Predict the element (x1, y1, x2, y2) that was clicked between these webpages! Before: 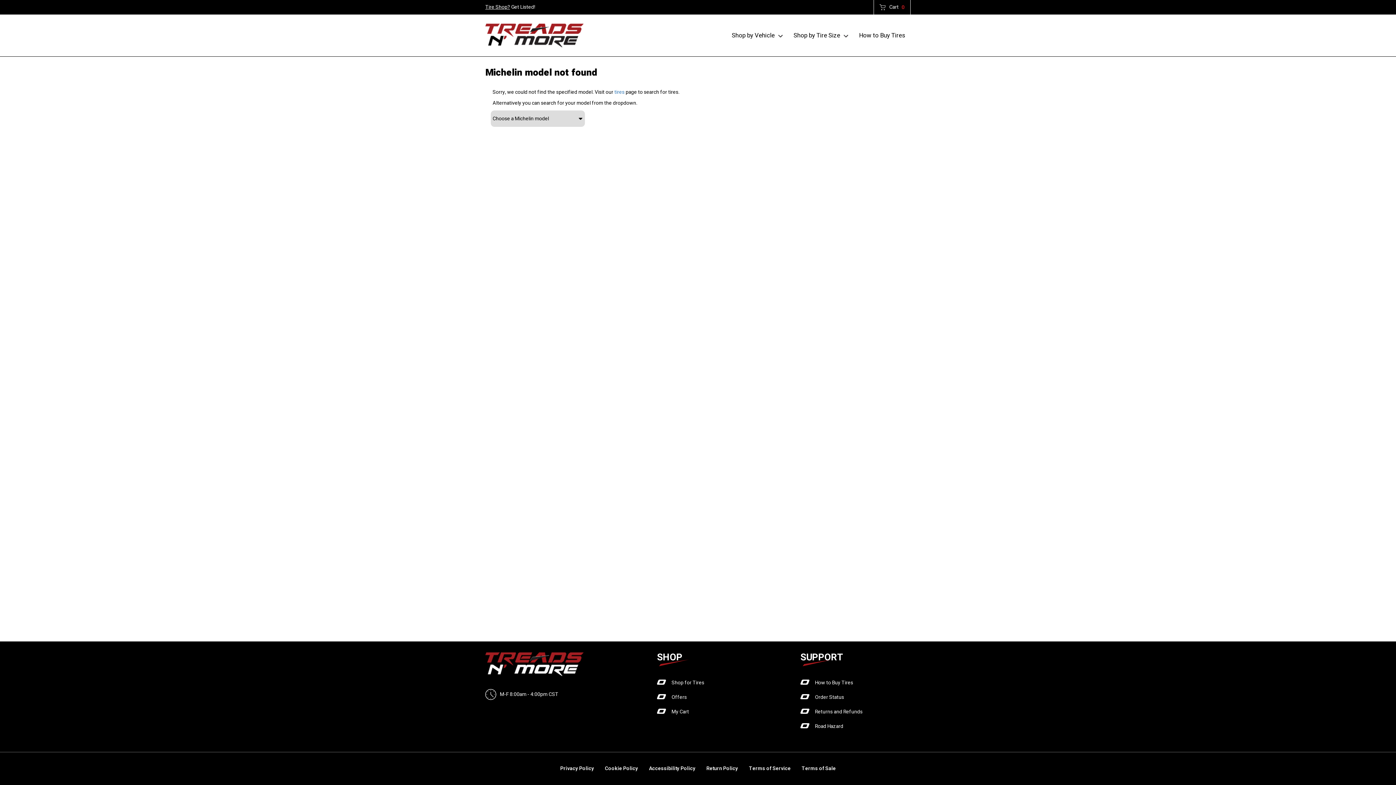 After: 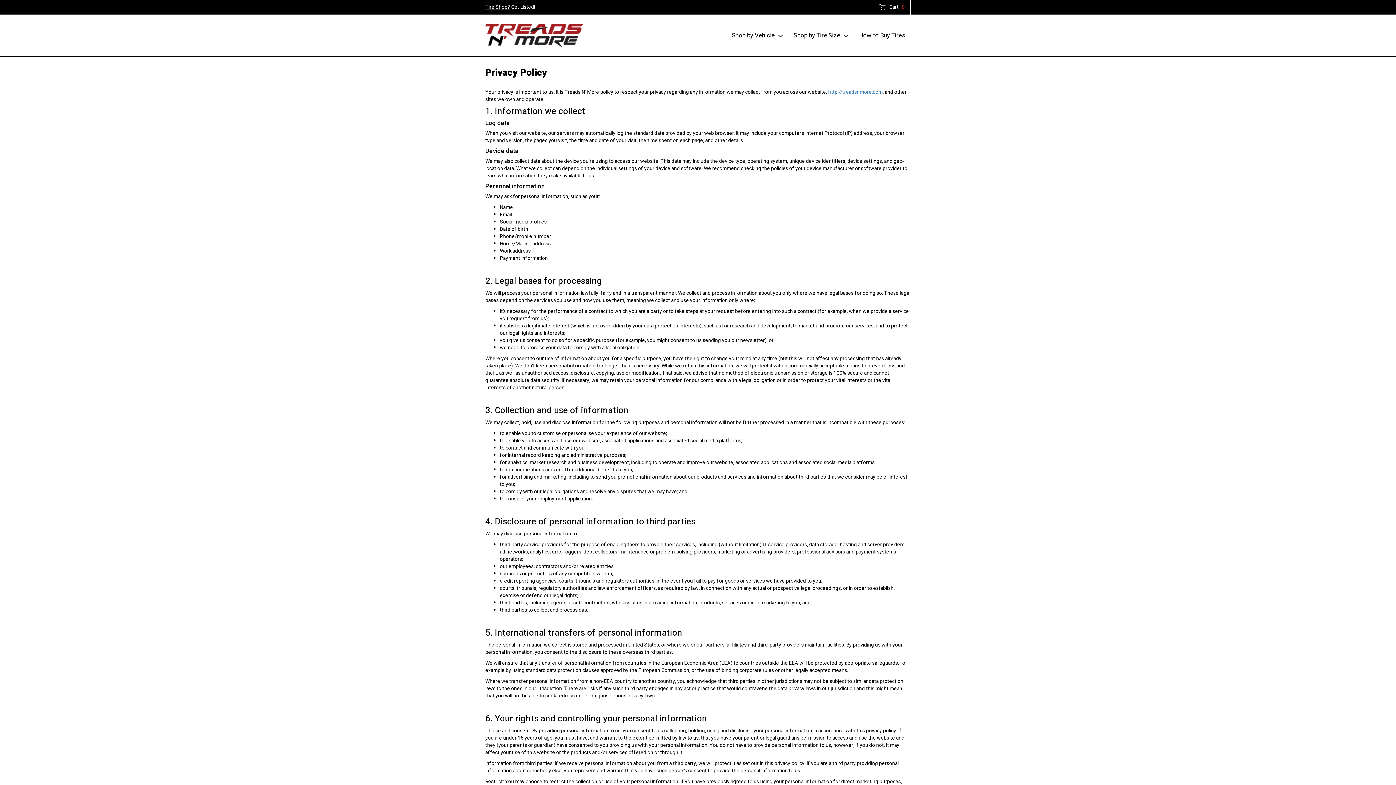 Action: label: Privacy Policy bbox: (554, 763, 599, 774)